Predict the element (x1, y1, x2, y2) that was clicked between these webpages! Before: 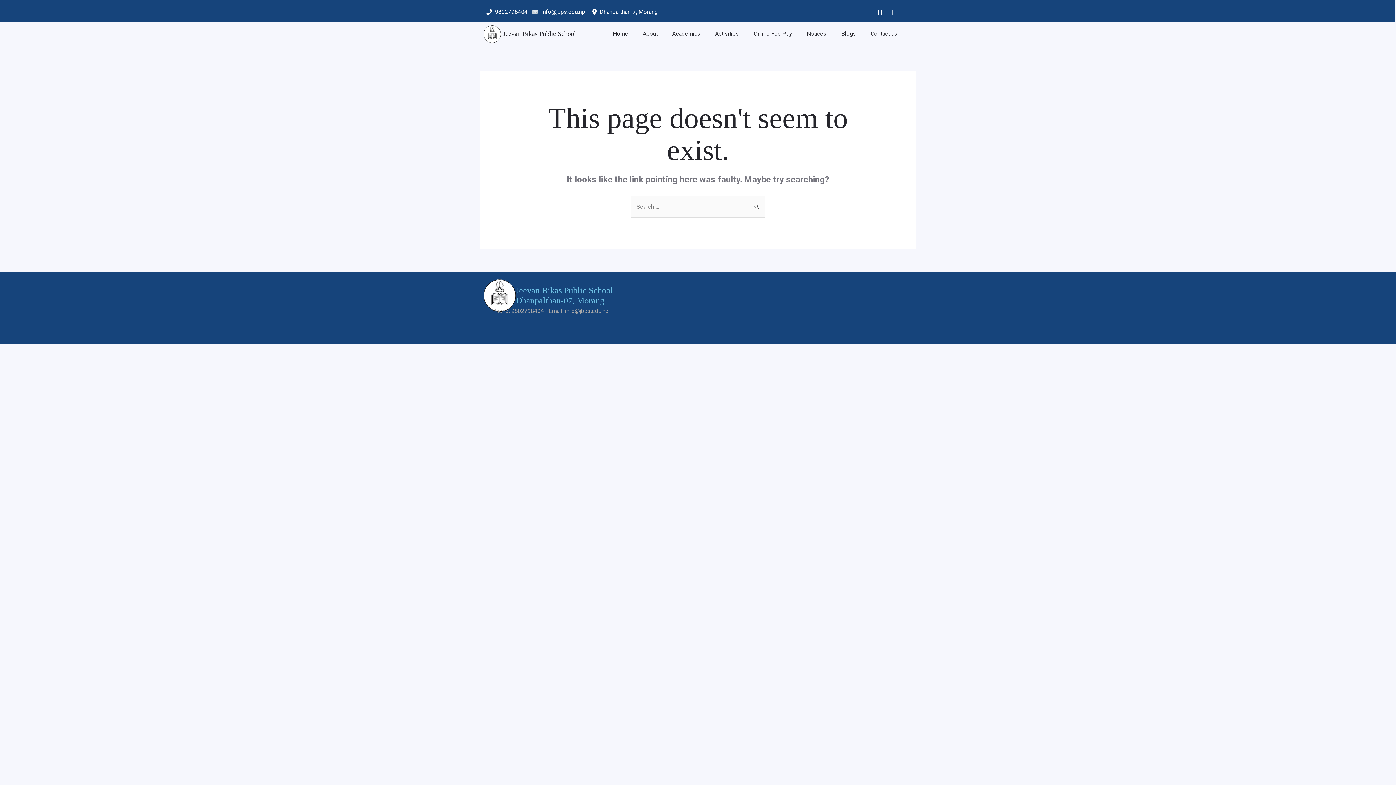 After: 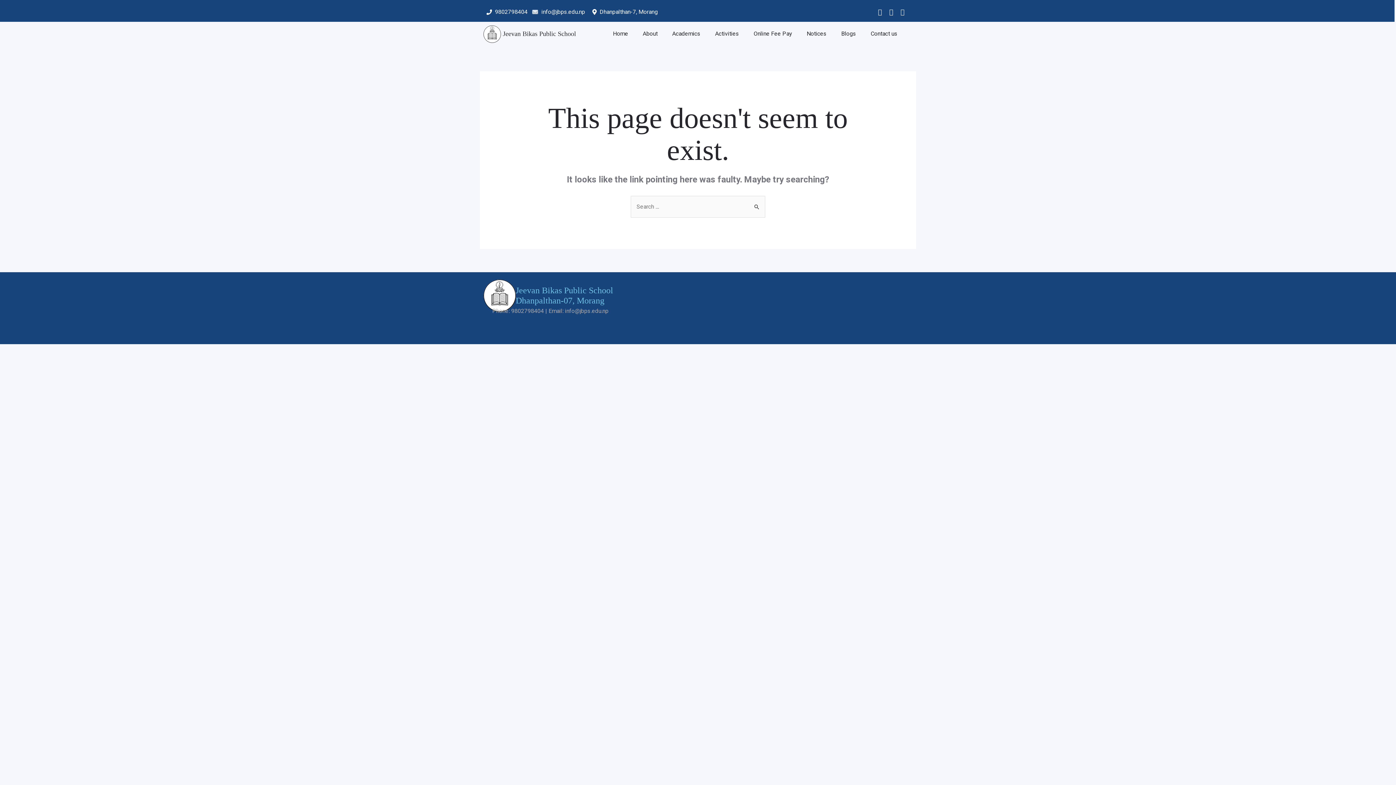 Action: bbox: (900, 7, 904, 16)